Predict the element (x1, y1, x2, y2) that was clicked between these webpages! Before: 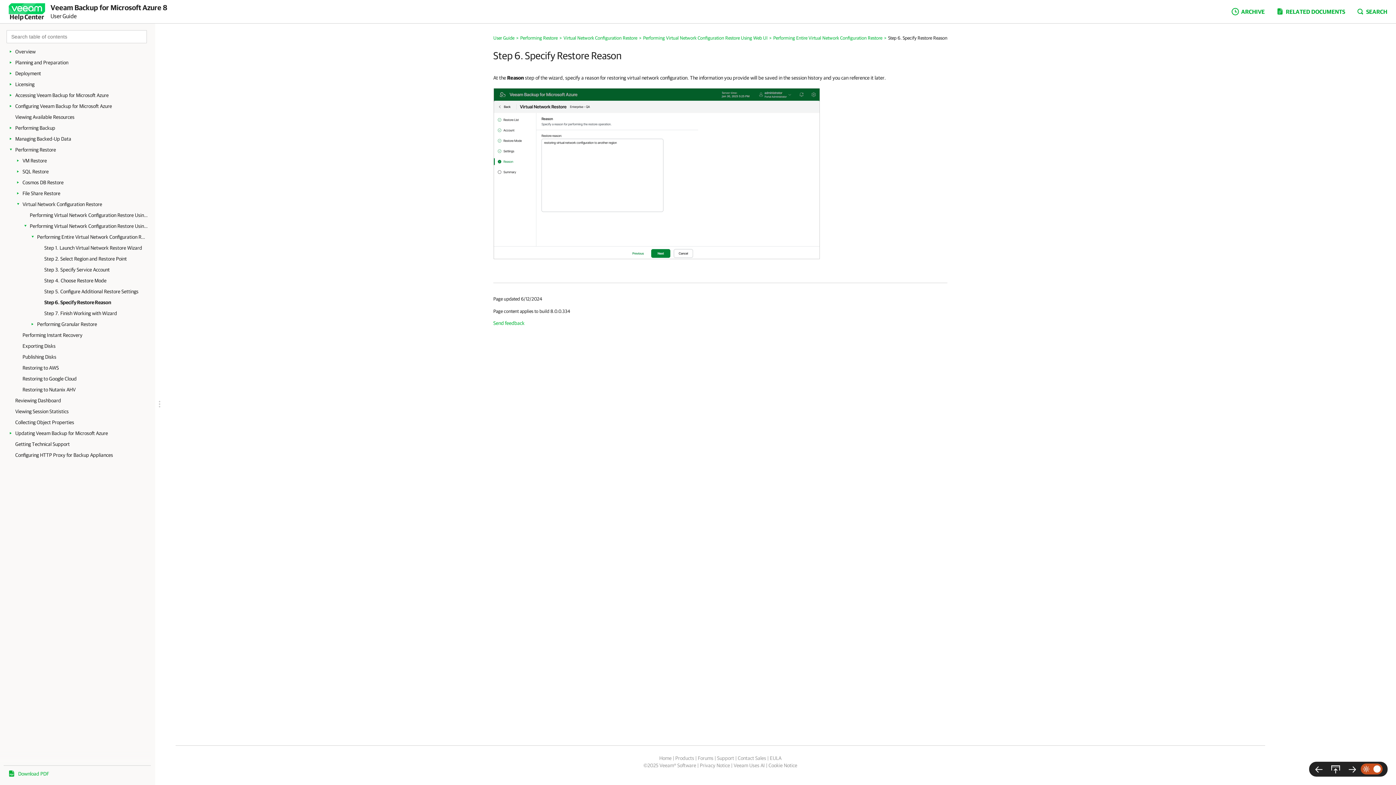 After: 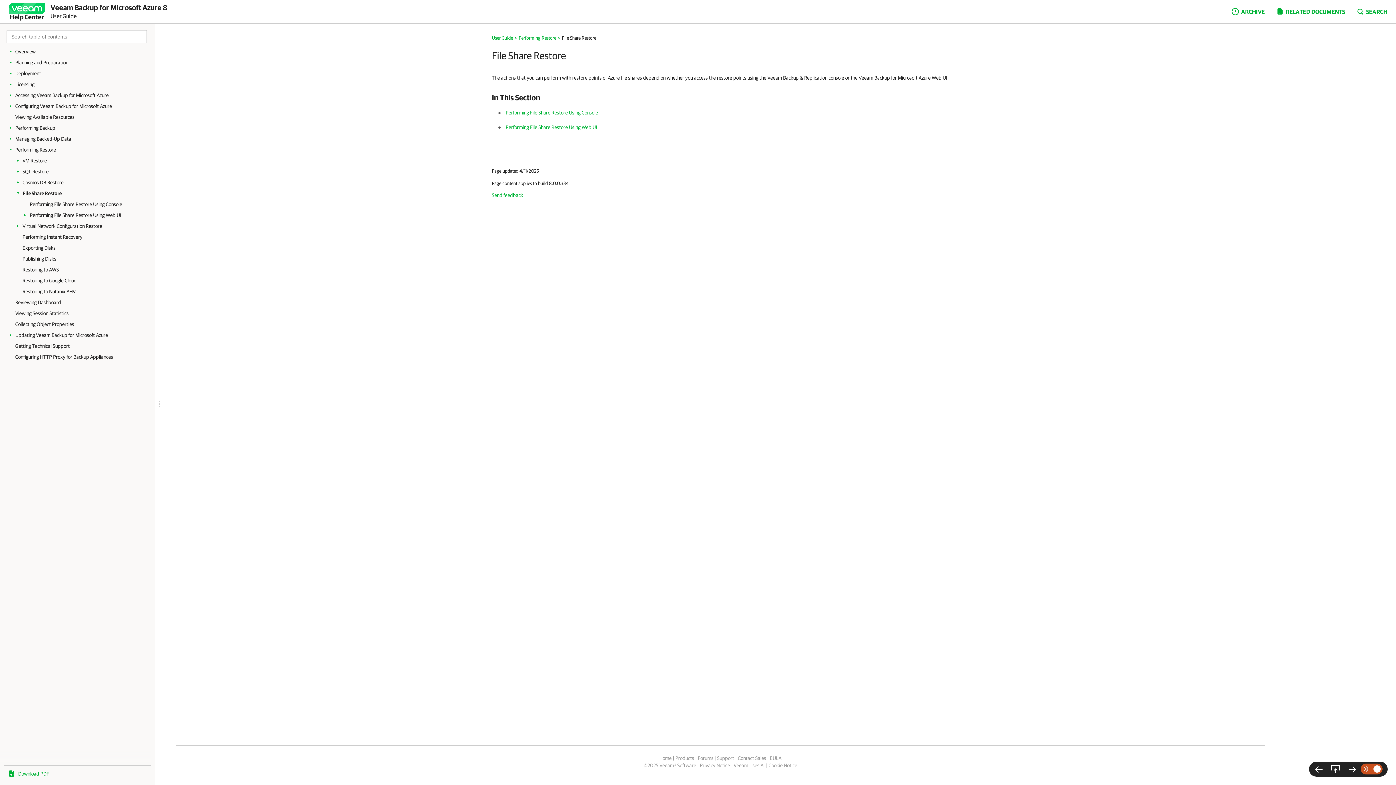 Action: label: File Share Restore bbox: (22, 188, 149, 198)